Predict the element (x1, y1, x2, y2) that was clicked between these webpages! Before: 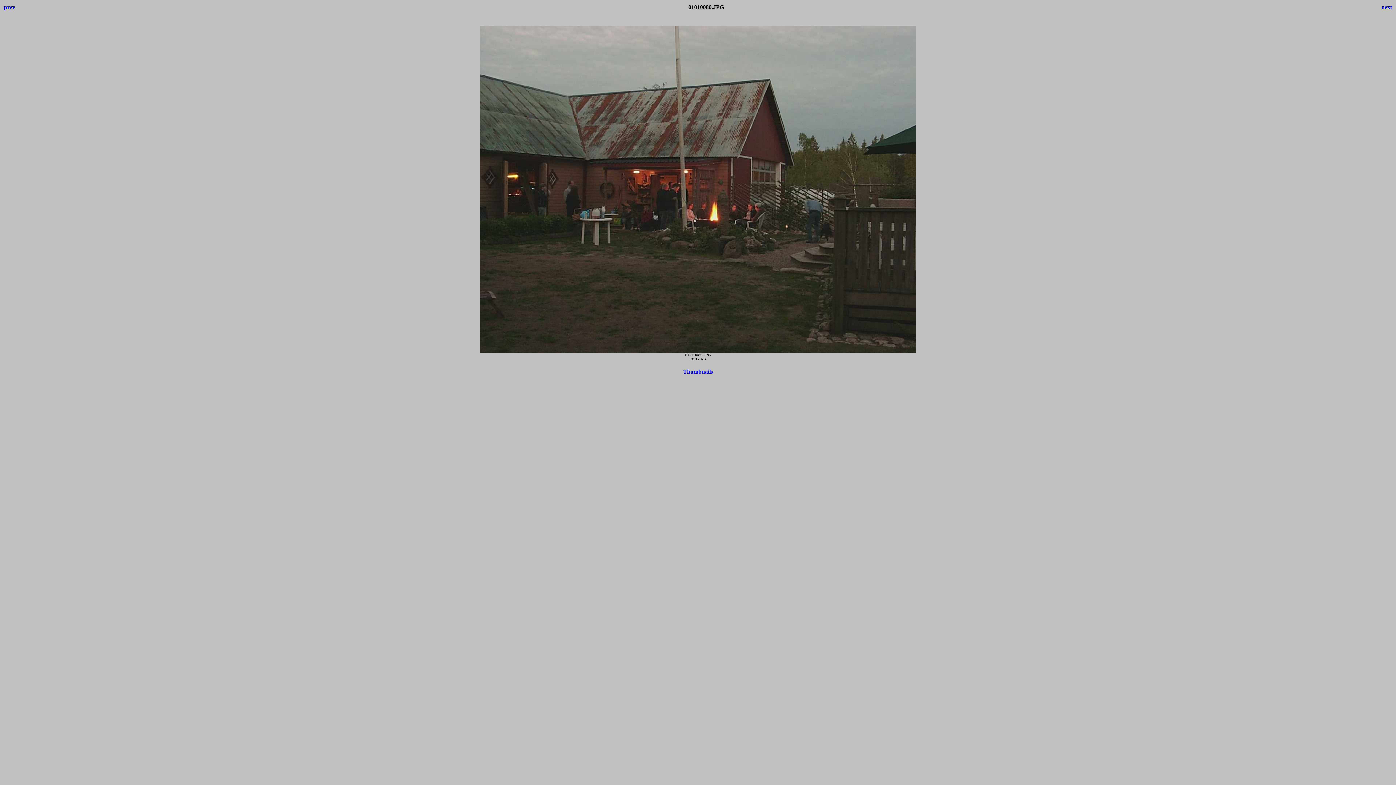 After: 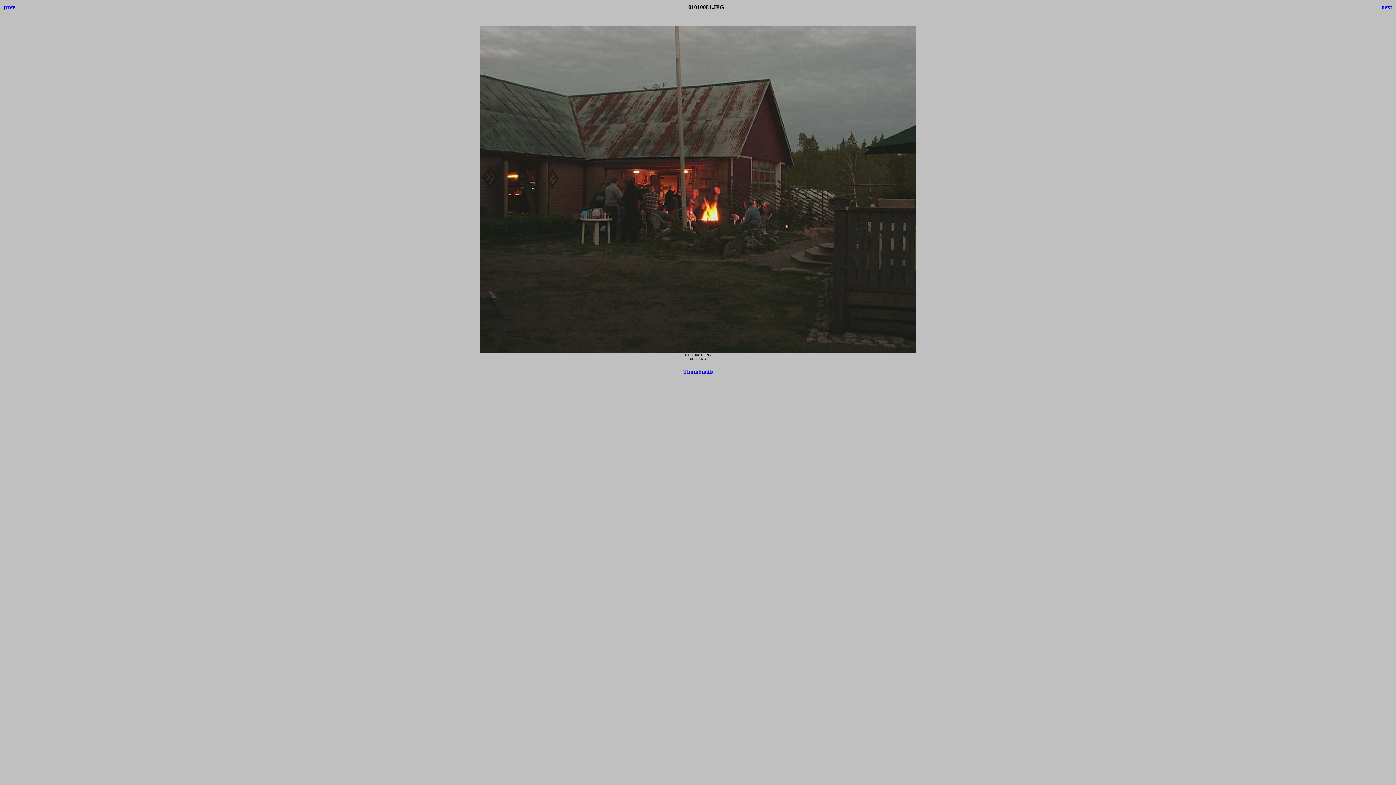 Action: bbox: (1381, 4, 1392, 10) label: next